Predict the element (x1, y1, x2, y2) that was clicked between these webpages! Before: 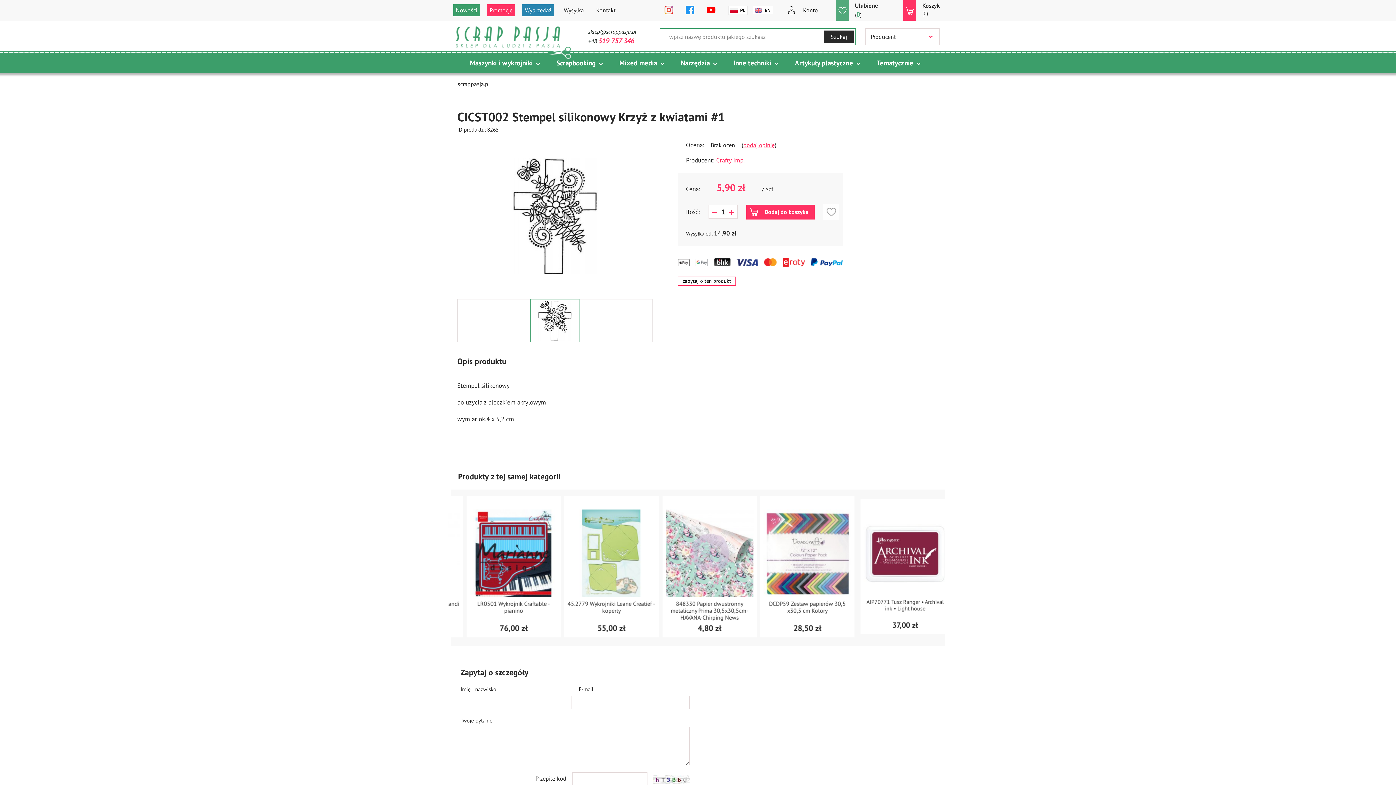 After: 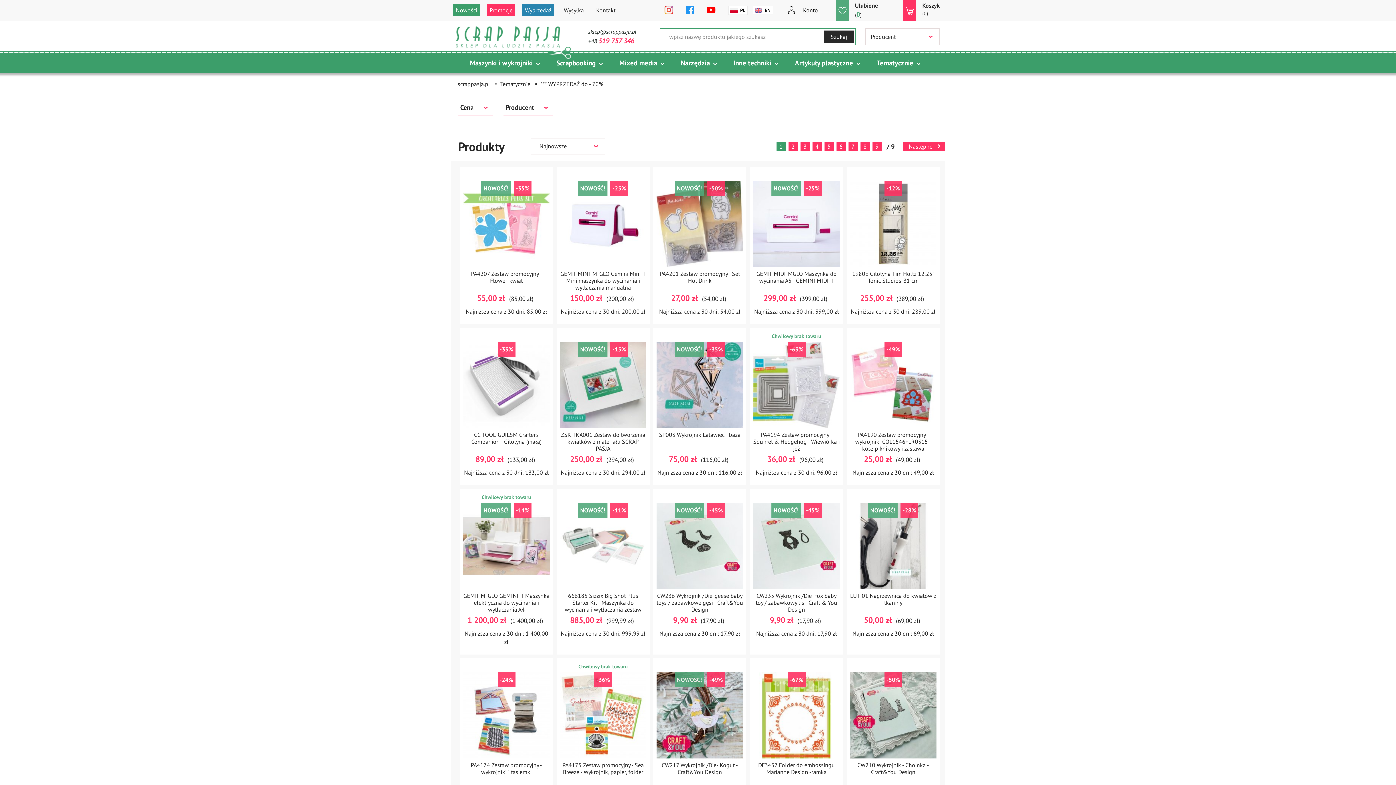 Action: label: Wyprzedaż bbox: (522, 4, 554, 16)